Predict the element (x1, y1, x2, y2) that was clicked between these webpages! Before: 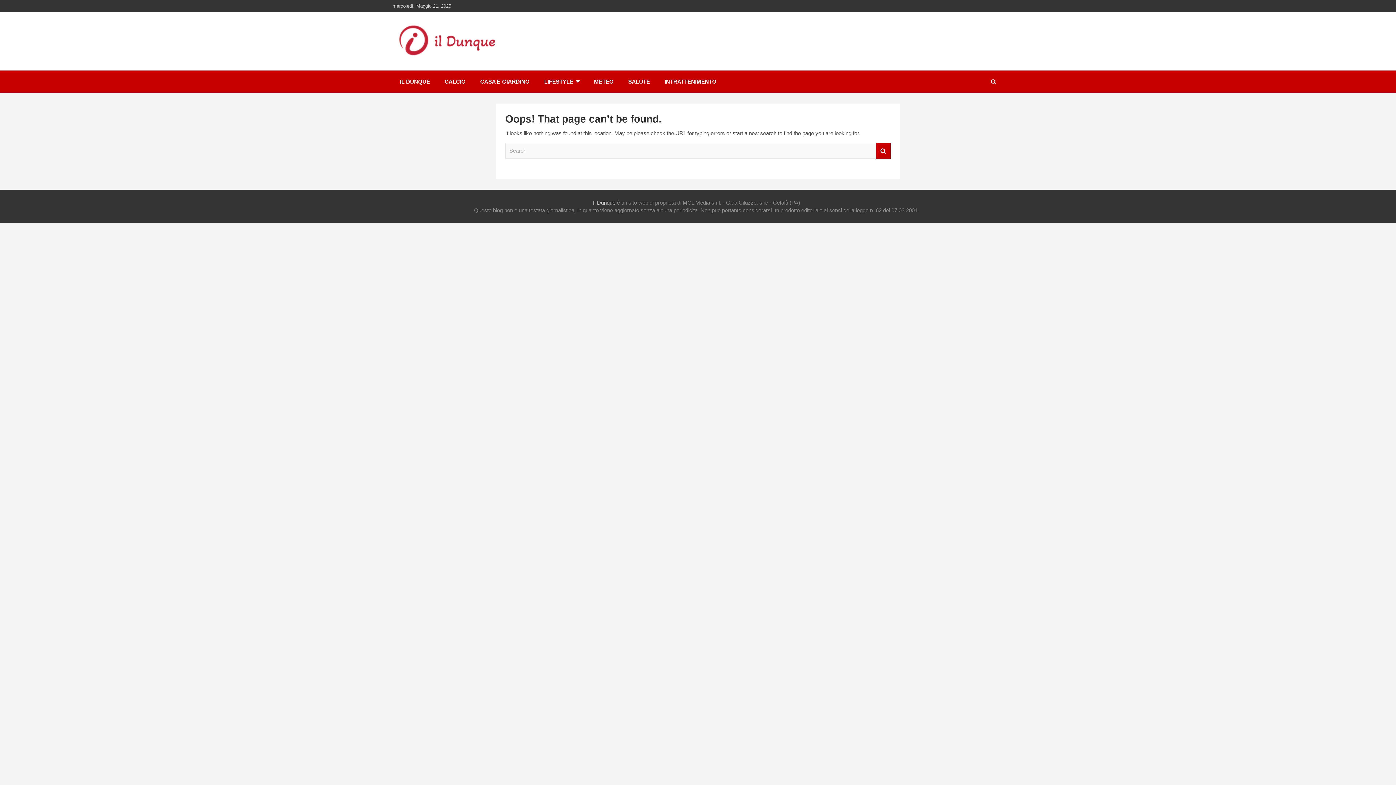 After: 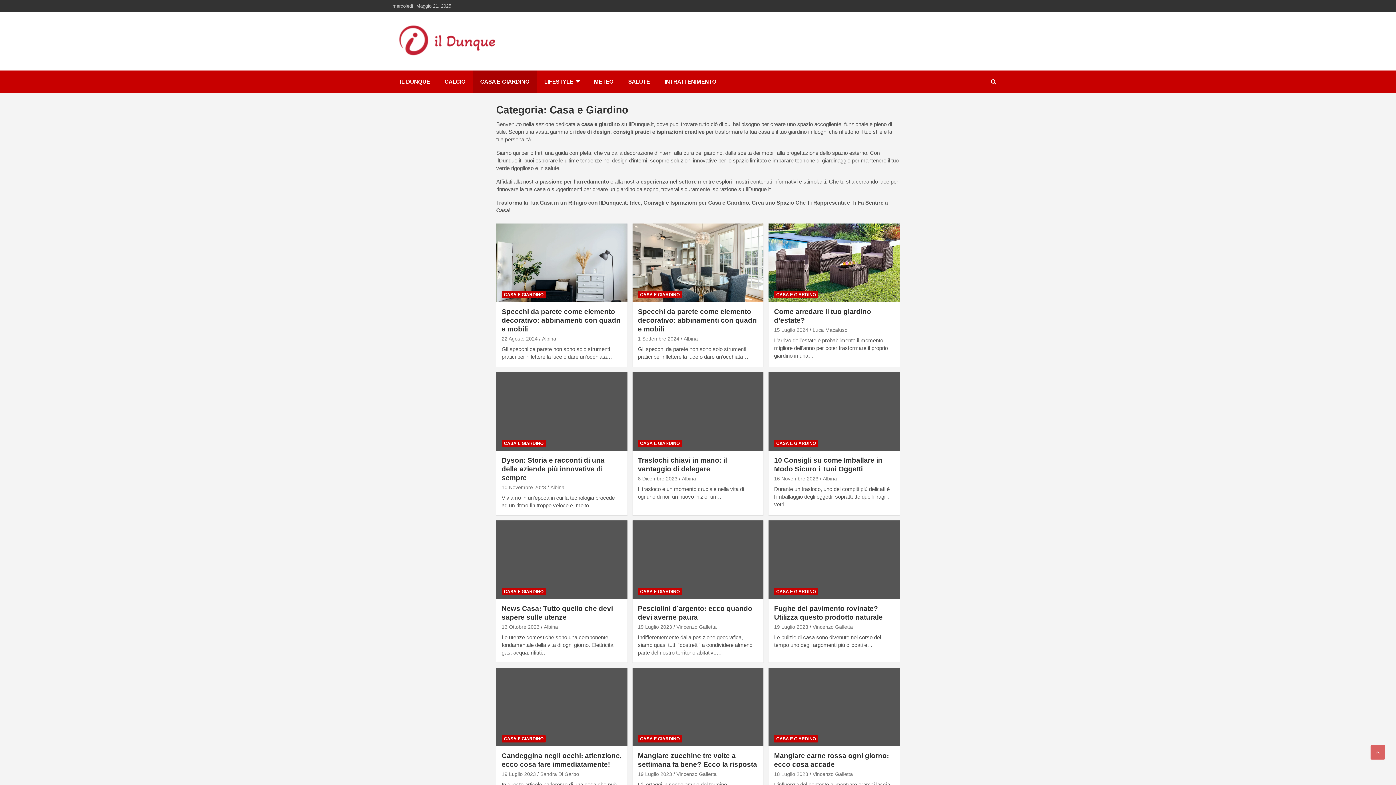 Action: label: CASA E GIARDINO bbox: (473, 70, 537, 92)